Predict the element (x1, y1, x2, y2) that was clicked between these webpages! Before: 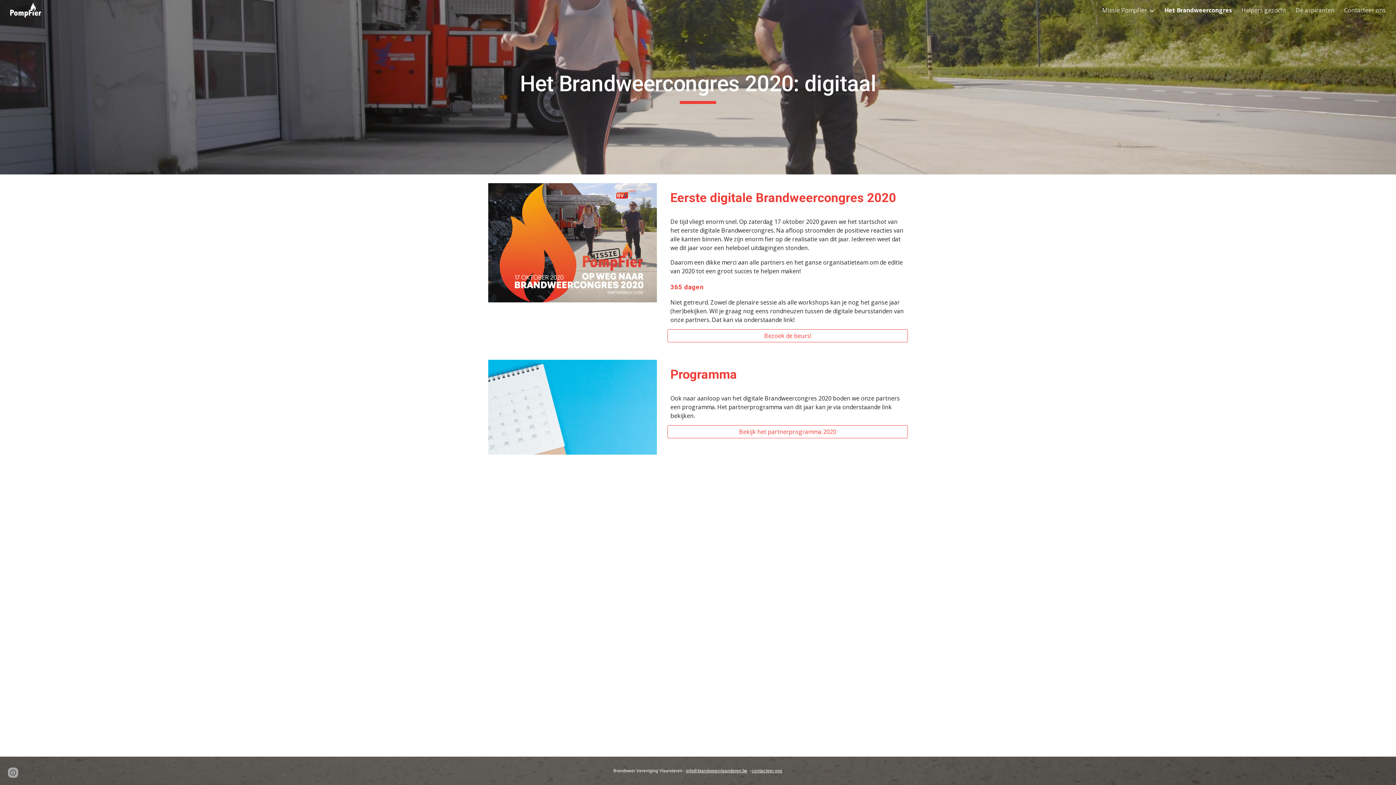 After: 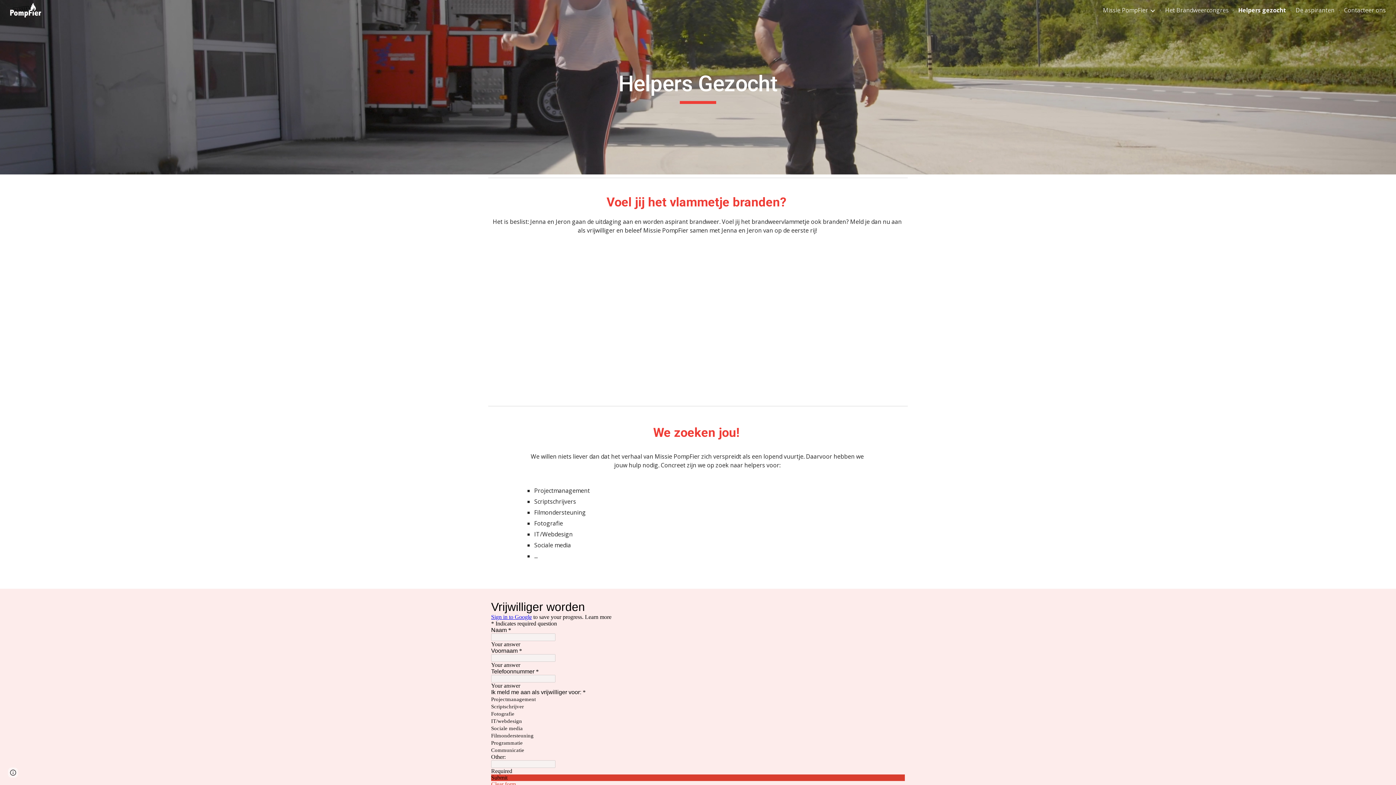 Action: bbox: (1241, 6, 1286, 14) label: Helpers gezocht